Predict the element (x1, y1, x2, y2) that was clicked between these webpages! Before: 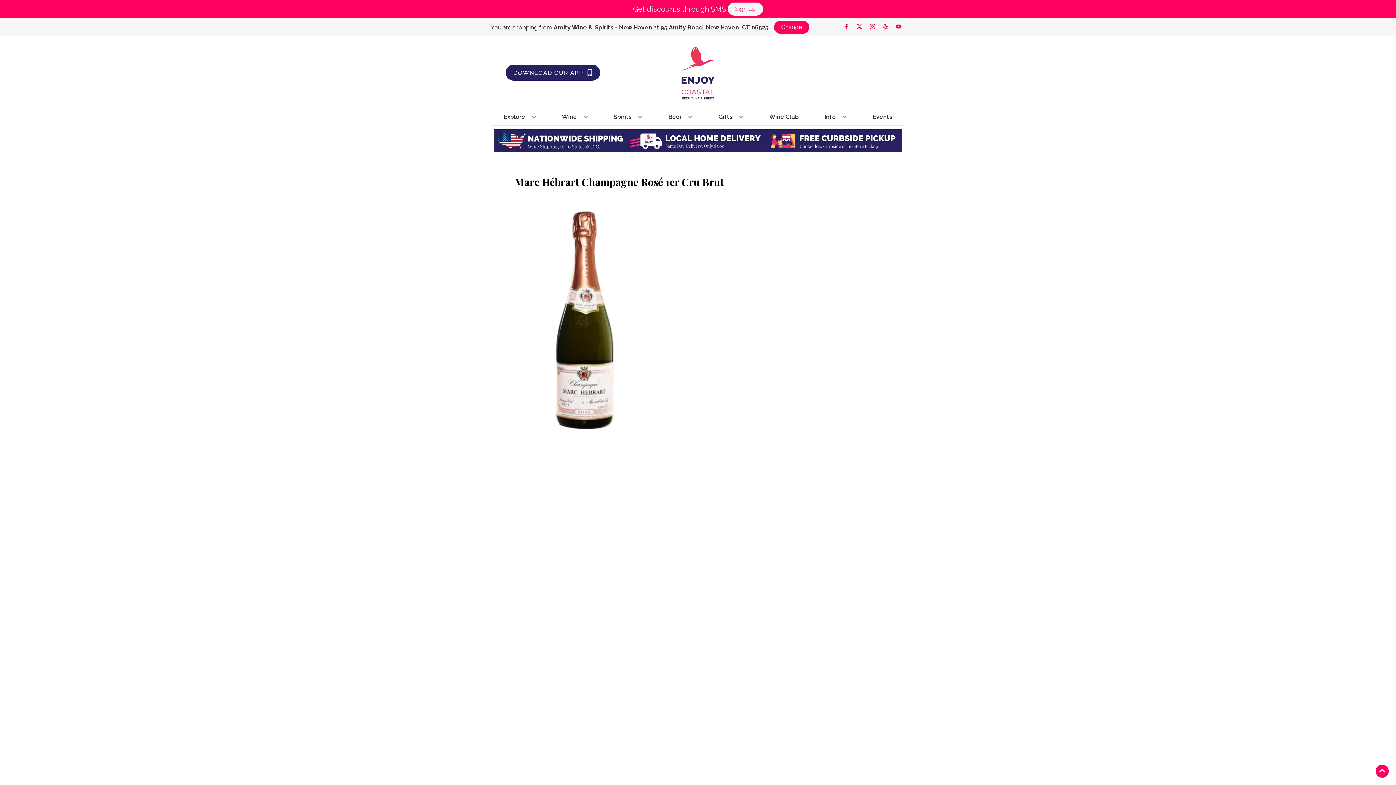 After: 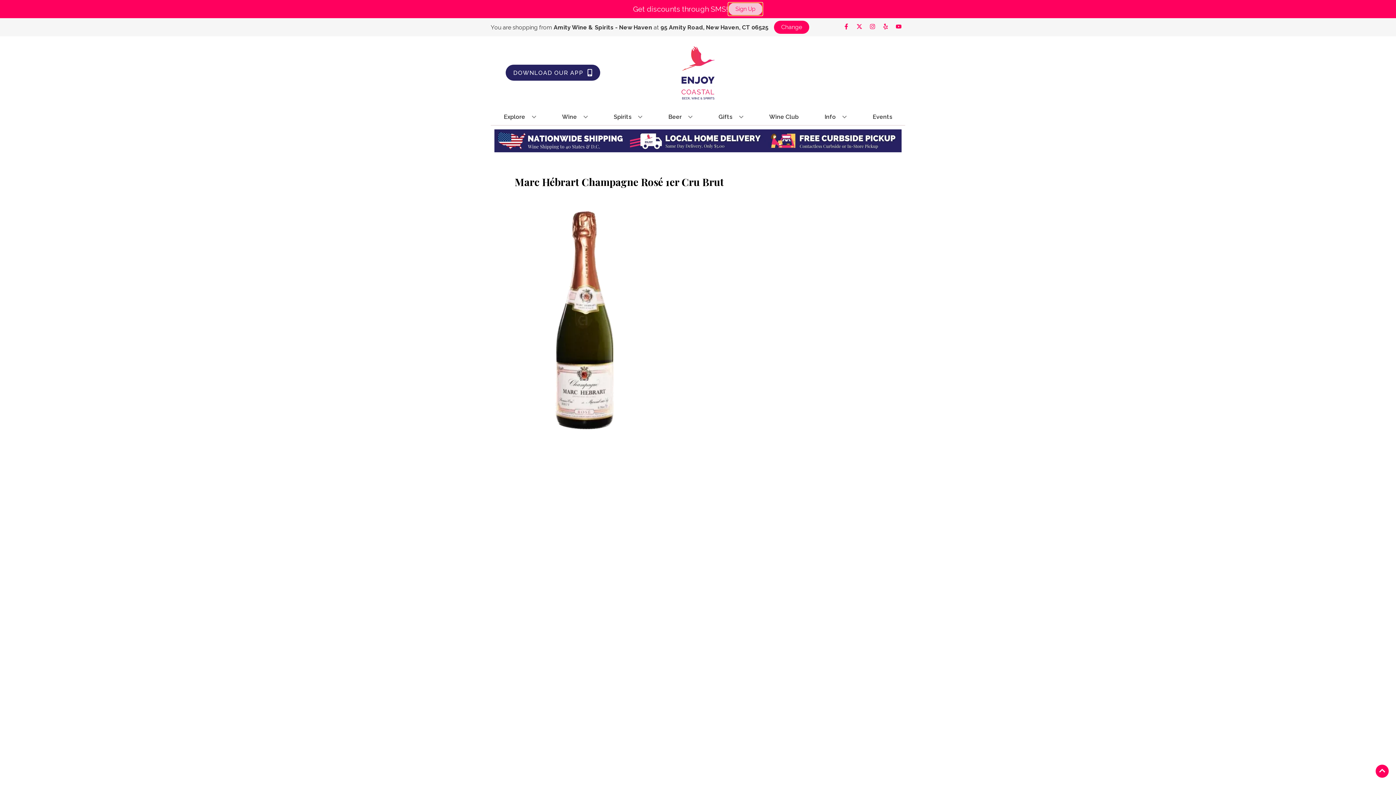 Action: label: Sign Up bbox: (728, 2, 763, 15)